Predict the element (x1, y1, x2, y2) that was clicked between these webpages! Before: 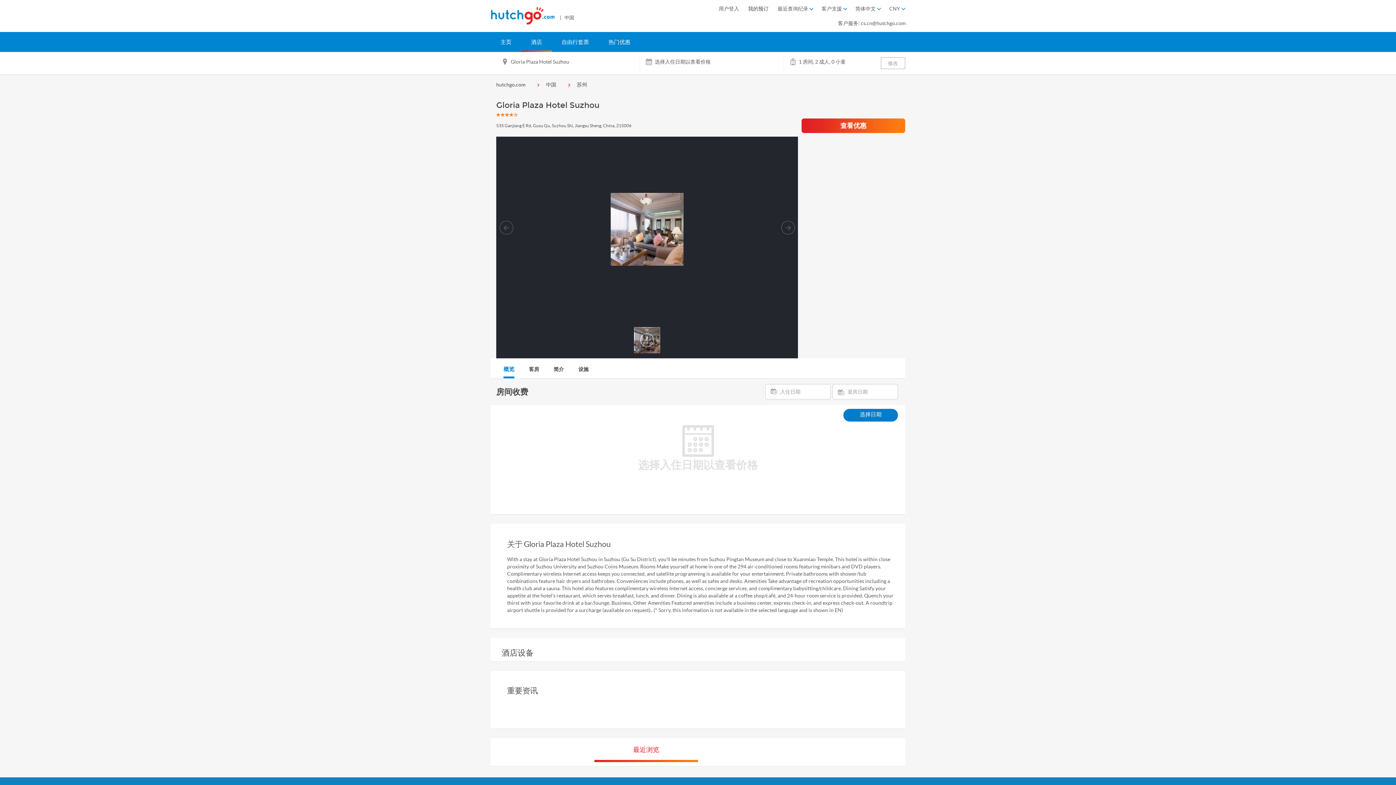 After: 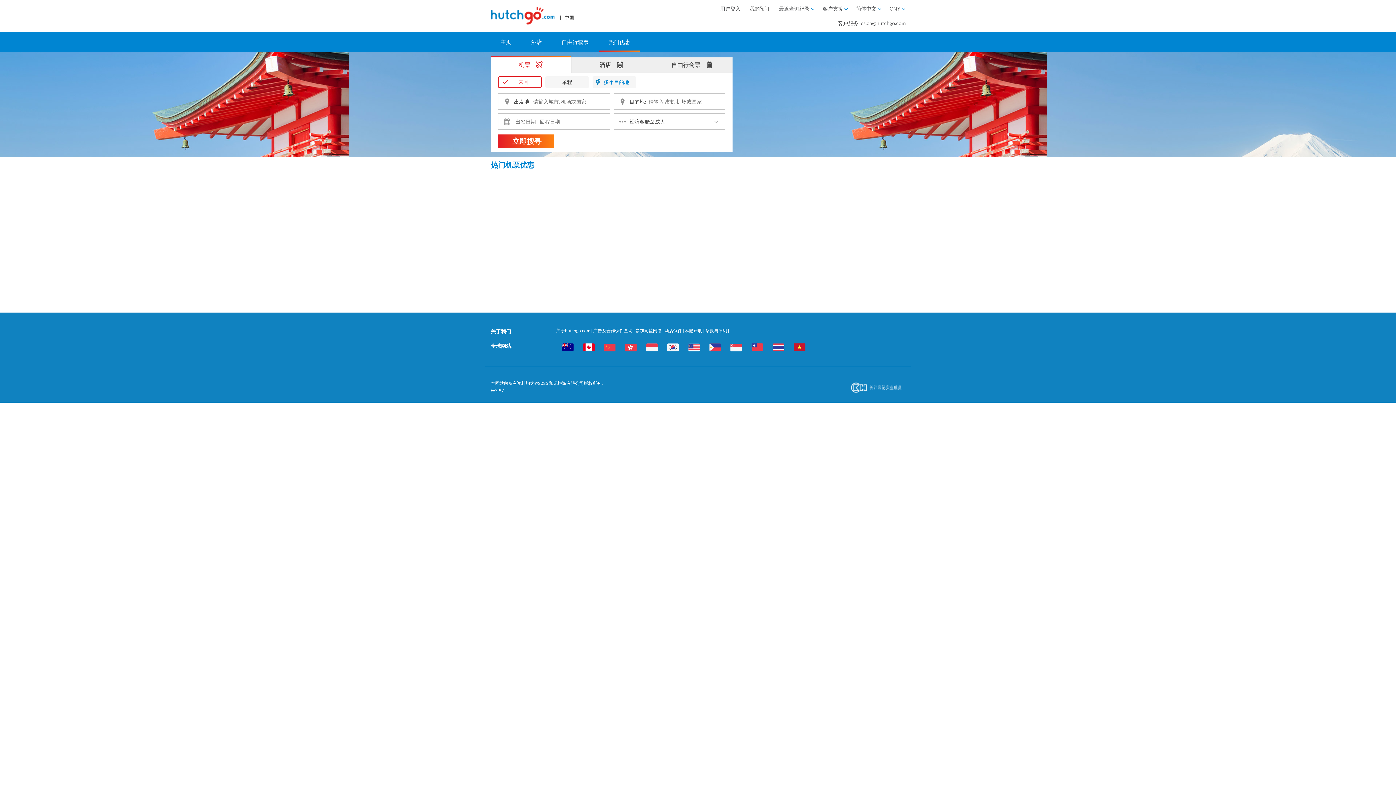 Action: bbox: (598, 32, 640, 52) label: 热门优惠